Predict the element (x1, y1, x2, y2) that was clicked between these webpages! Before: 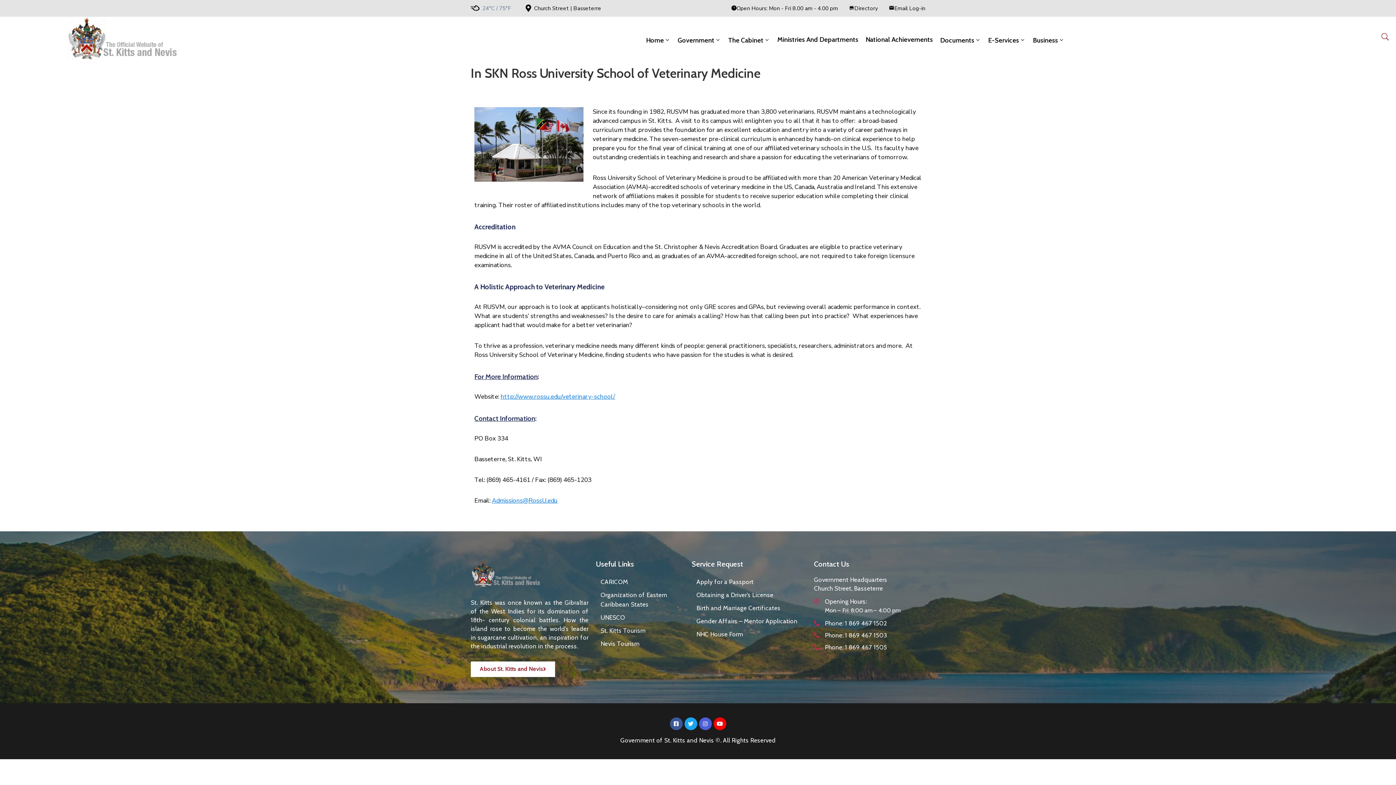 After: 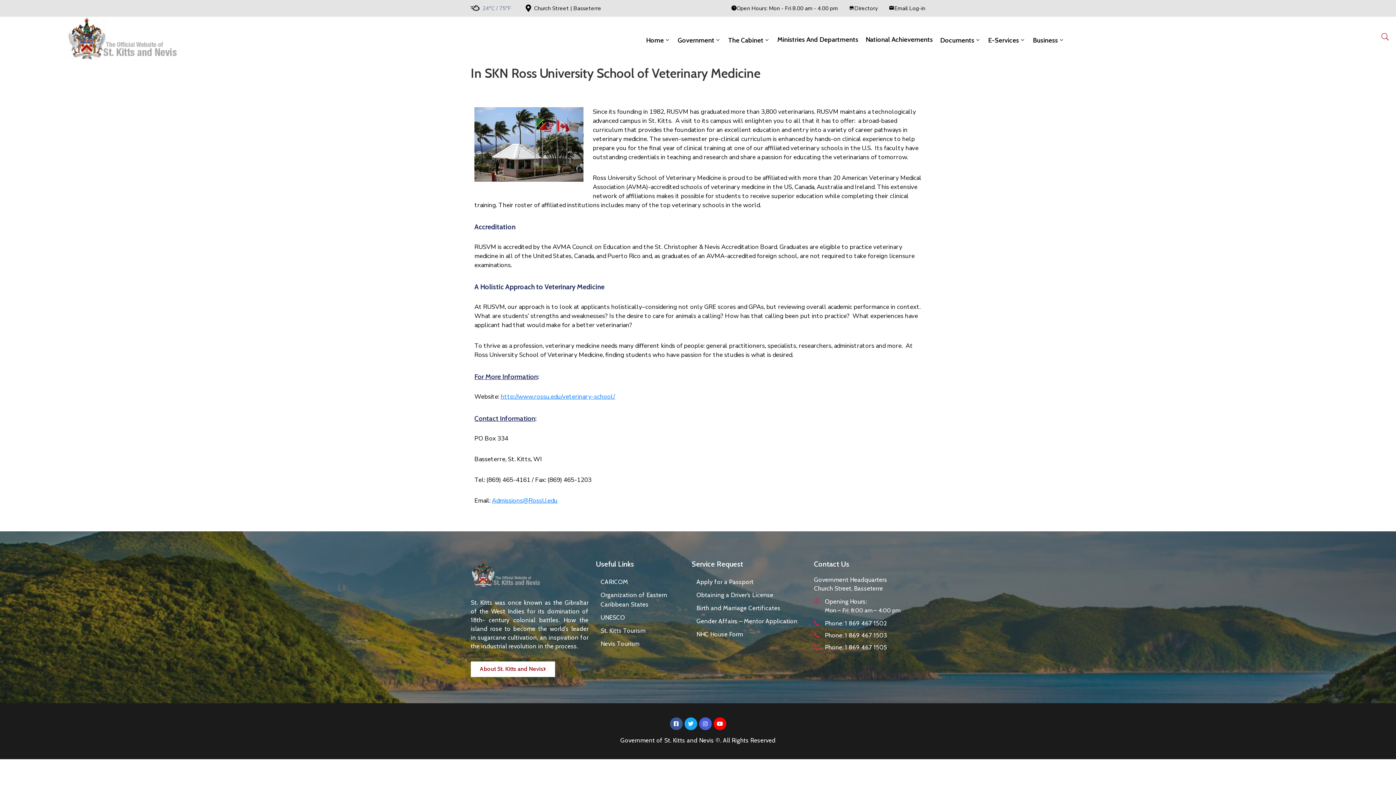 Action: label: Church Street | Basseterre bbox: (534, 4, 601, 12)